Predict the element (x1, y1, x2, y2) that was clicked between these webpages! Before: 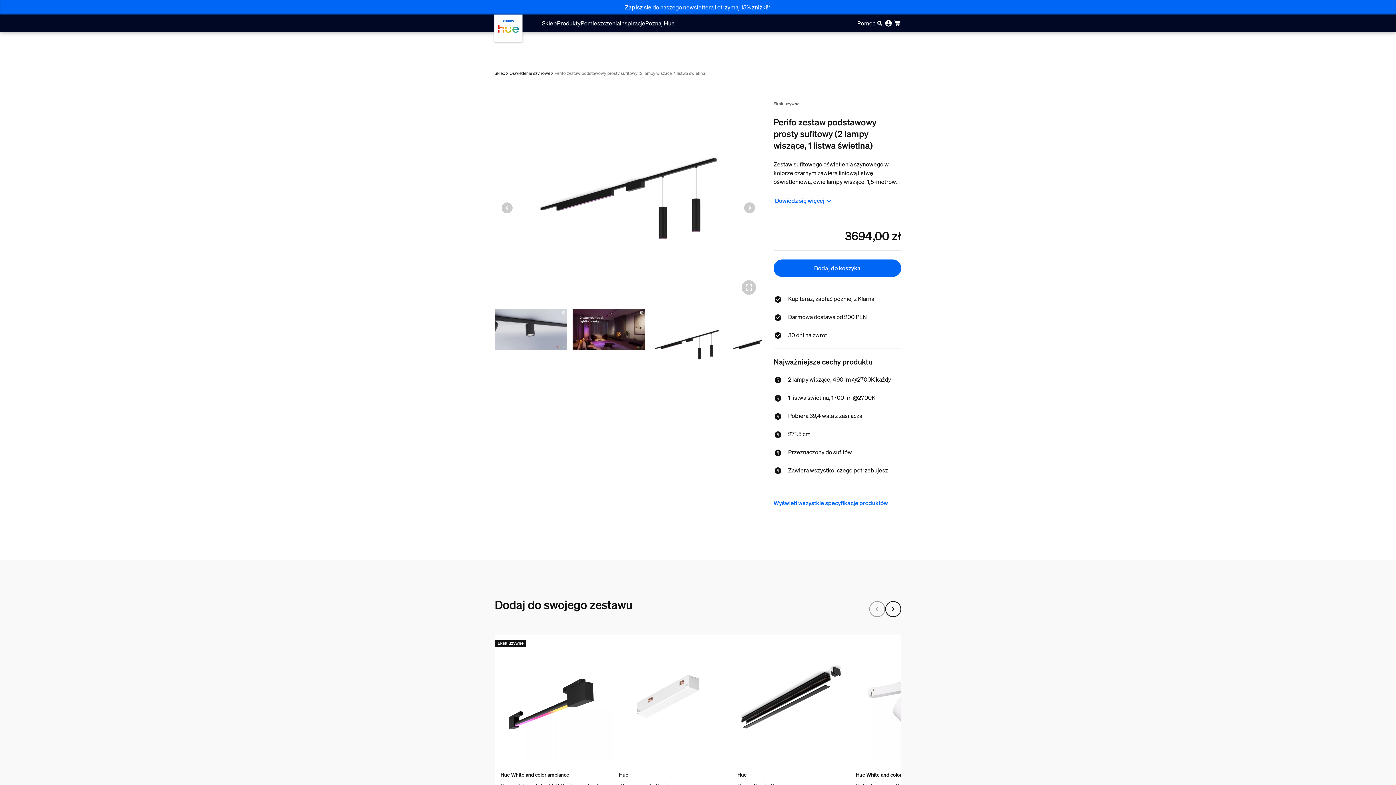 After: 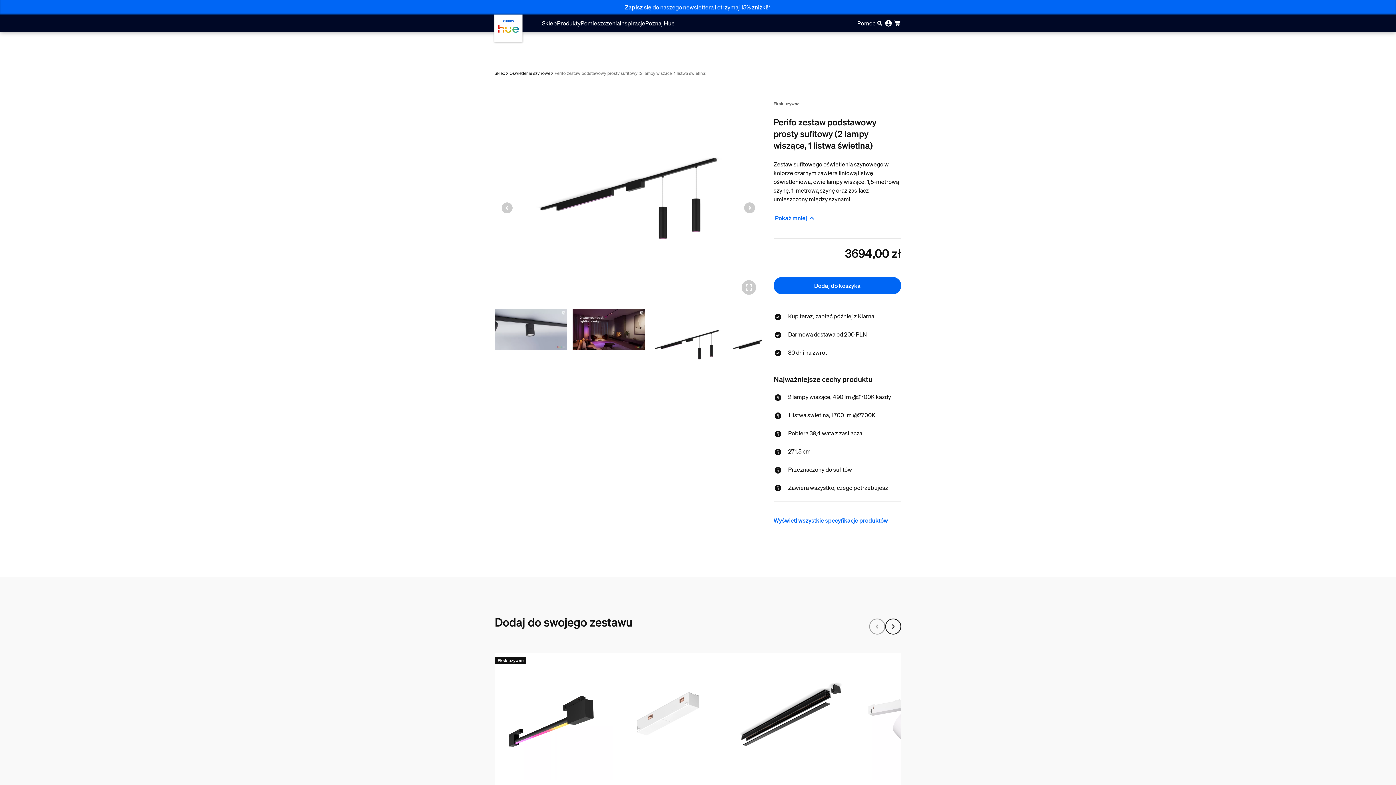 Action: label: Dowiedz się więcej  bbox: (773, 194, 833, 206)